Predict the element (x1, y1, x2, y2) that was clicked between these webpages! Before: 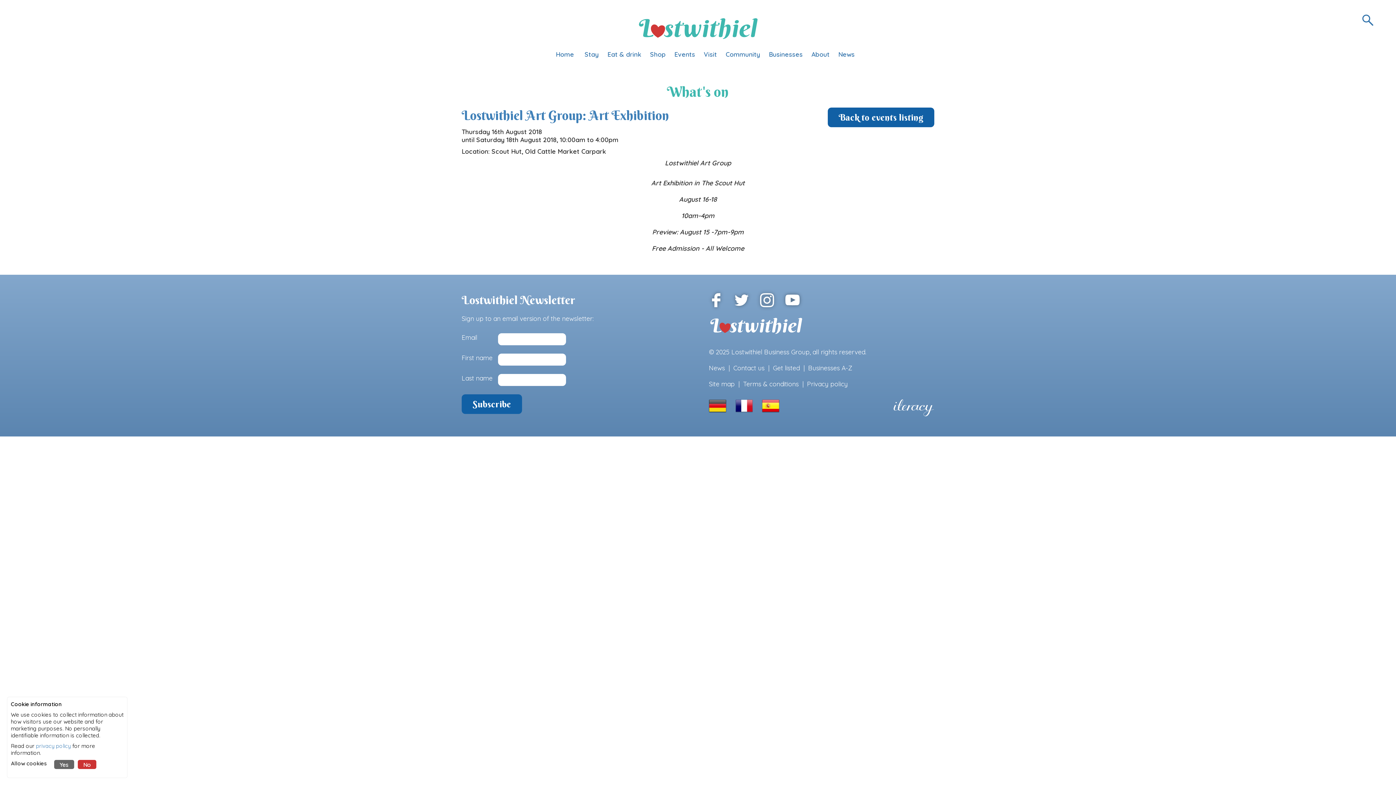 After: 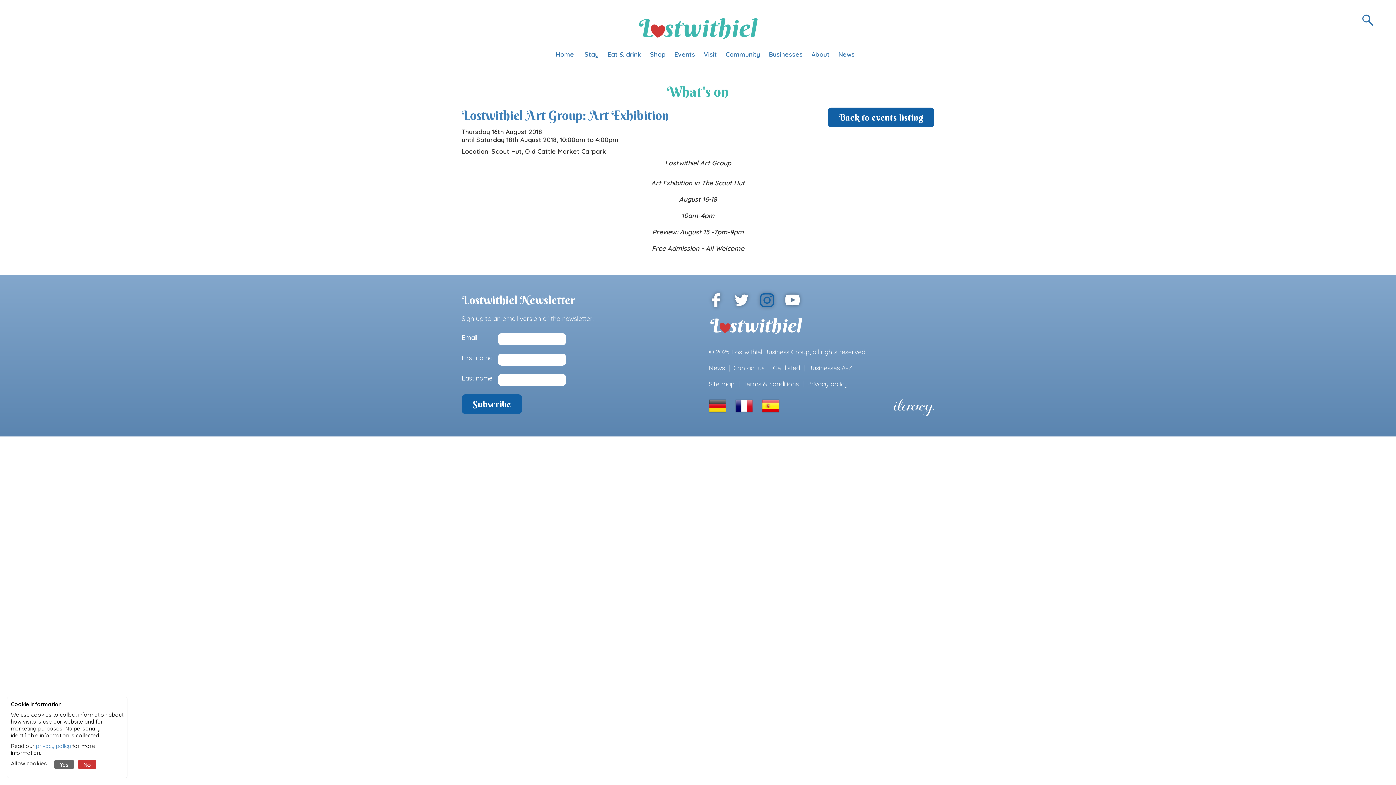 Action: bbox: (760, 292, 774, 308)